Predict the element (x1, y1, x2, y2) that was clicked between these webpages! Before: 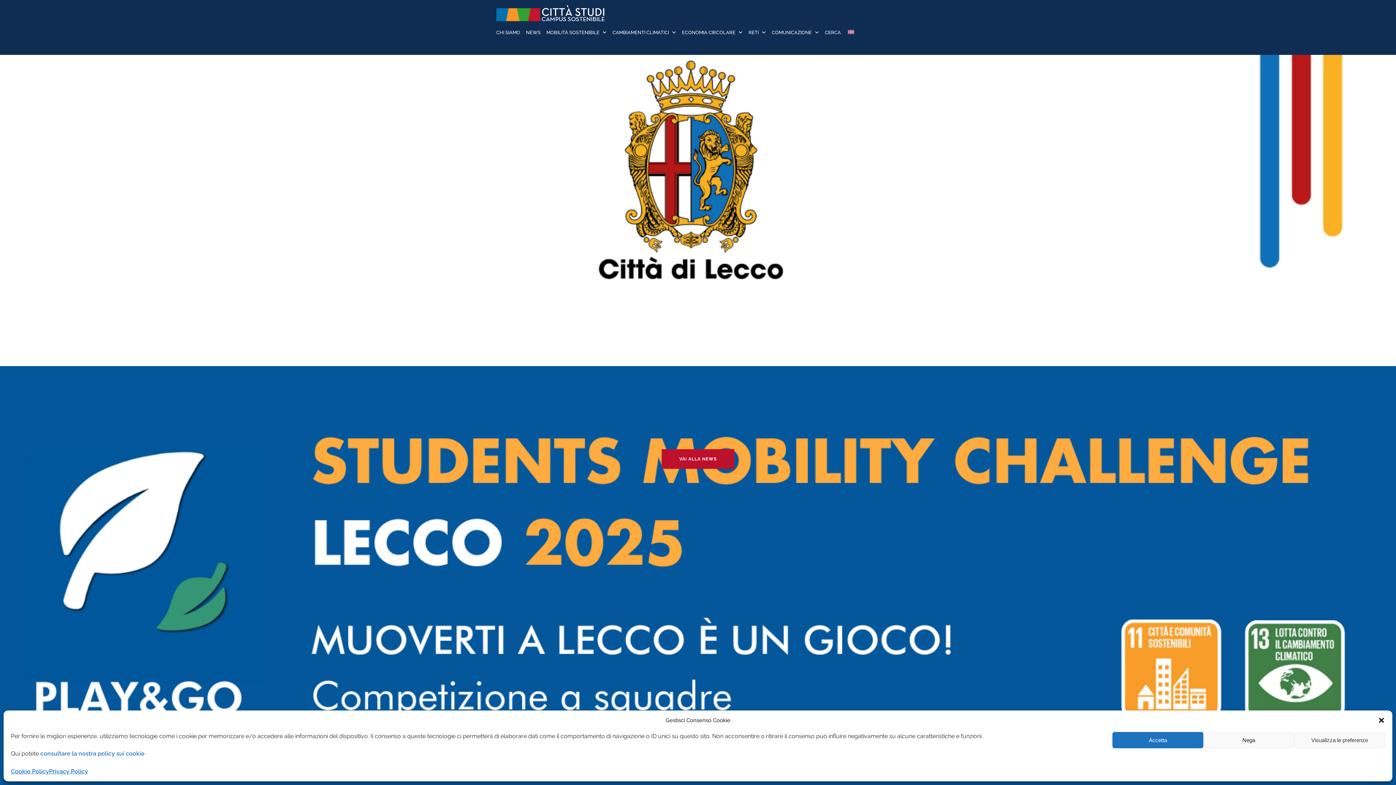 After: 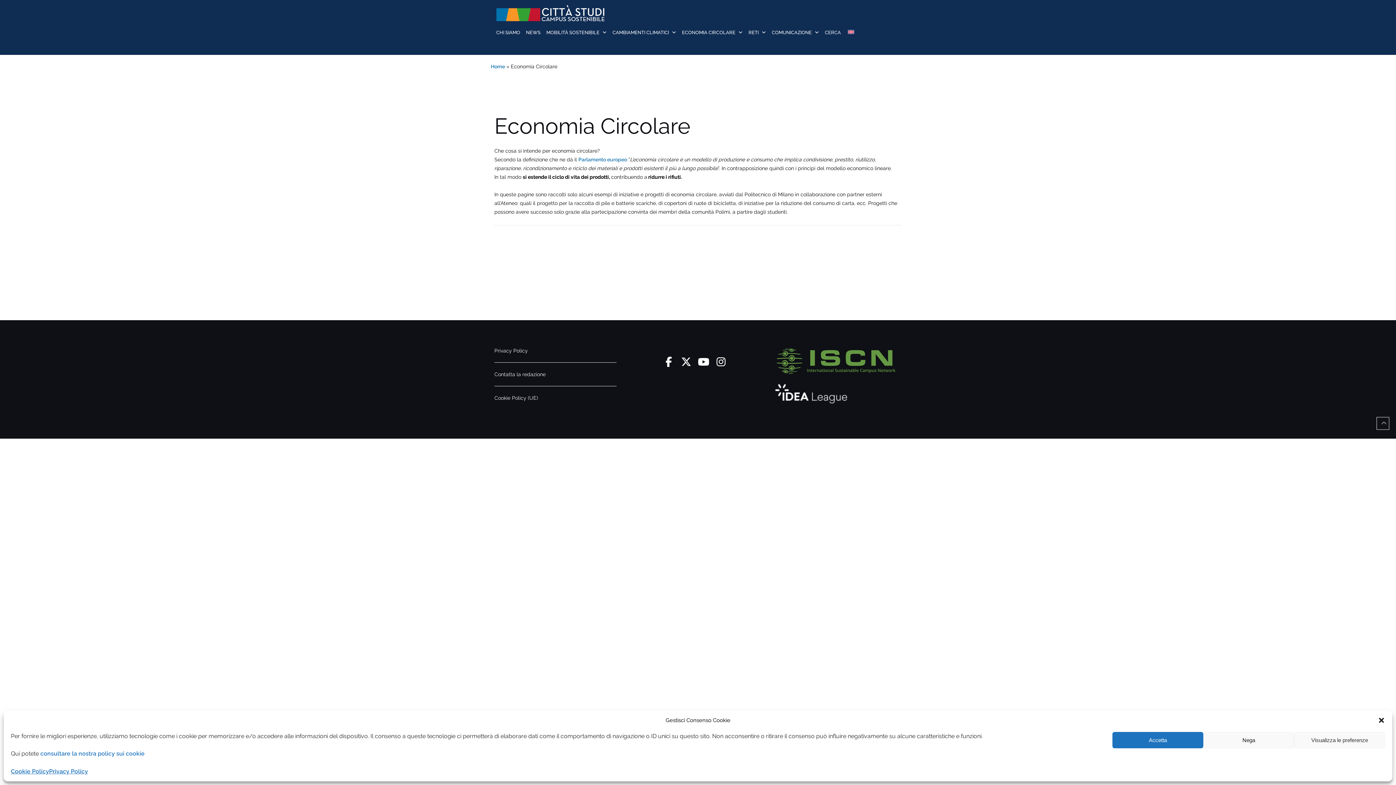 Action: label: ECONOMIA CIRCOLARE bbox: (682, 22, 735, 42)